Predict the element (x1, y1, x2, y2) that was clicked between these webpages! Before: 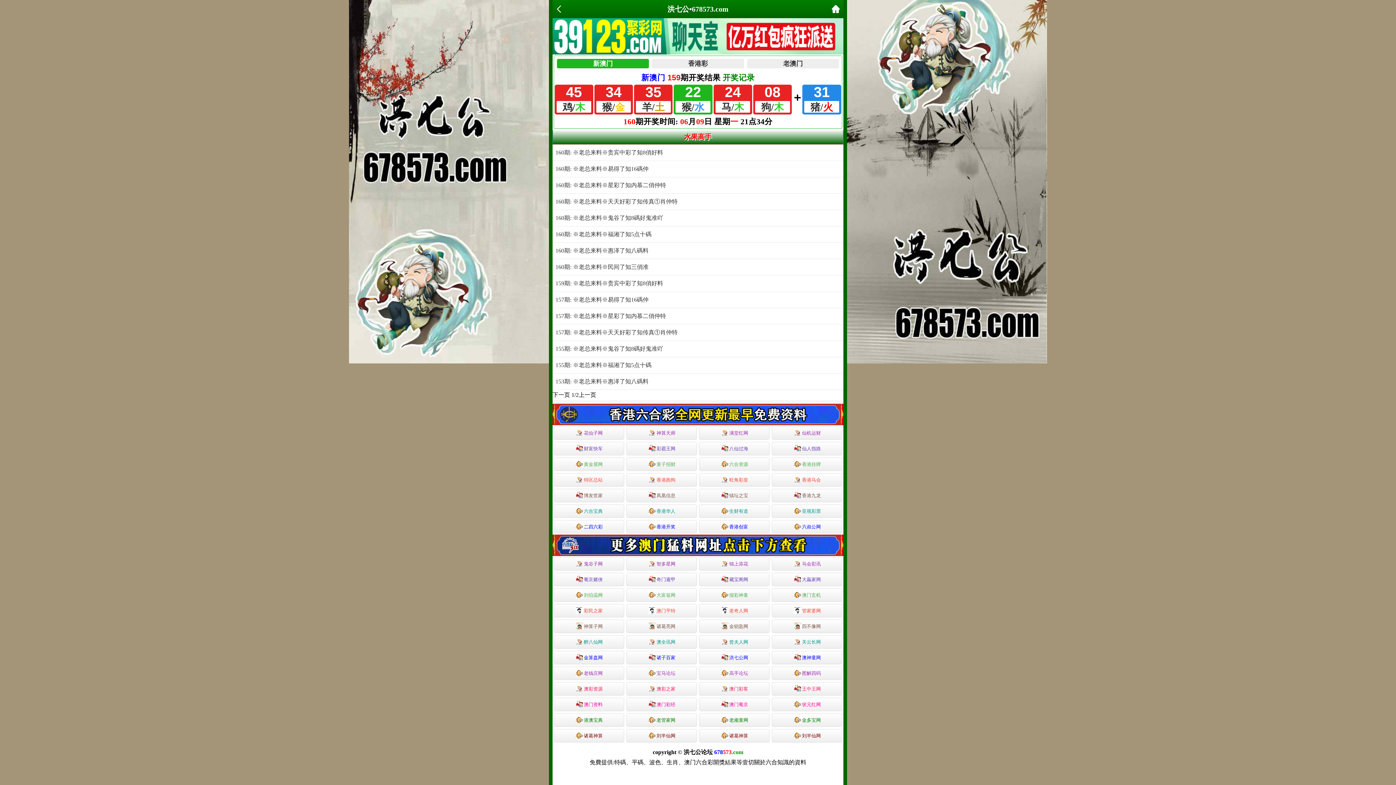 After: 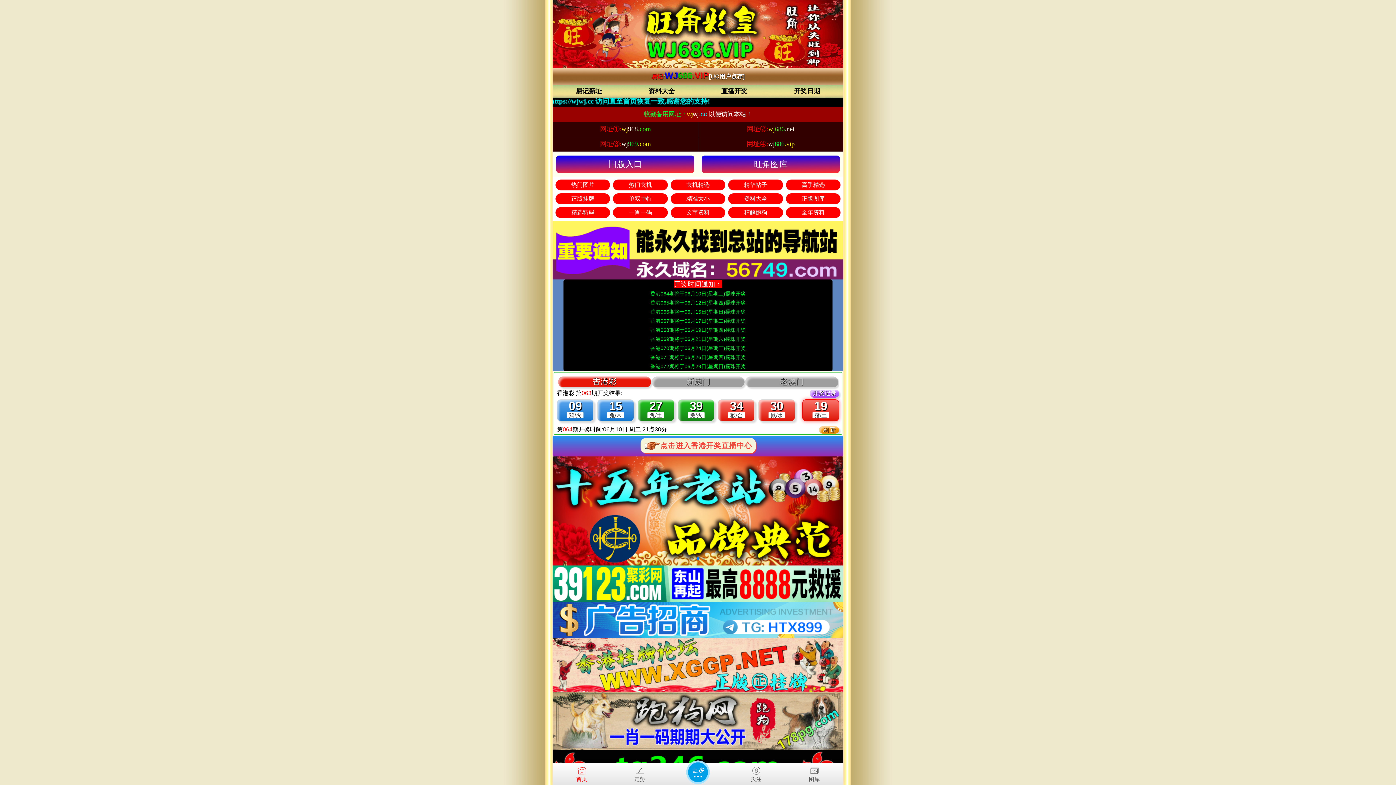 Action: bbox: (699, 473, 769, 486) label: 旺角彩皇